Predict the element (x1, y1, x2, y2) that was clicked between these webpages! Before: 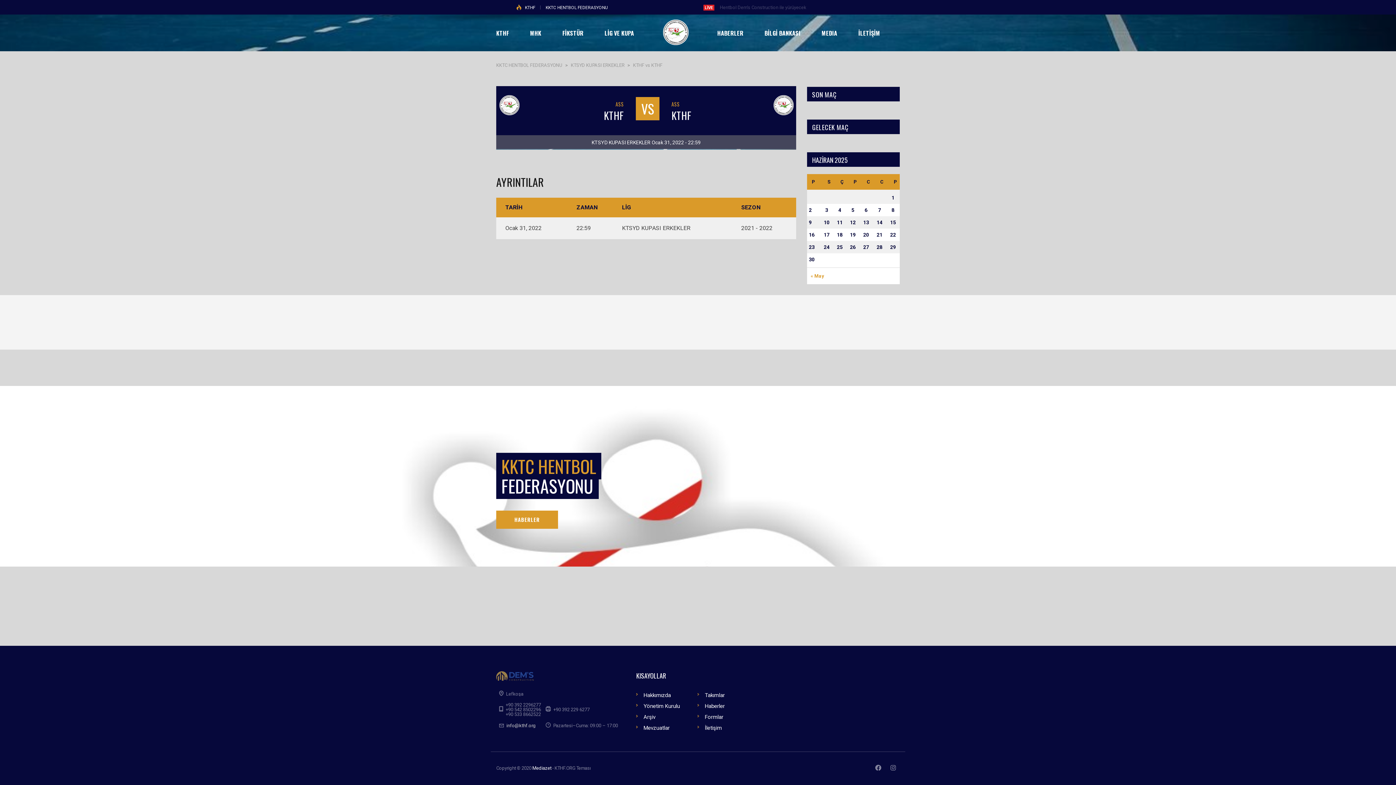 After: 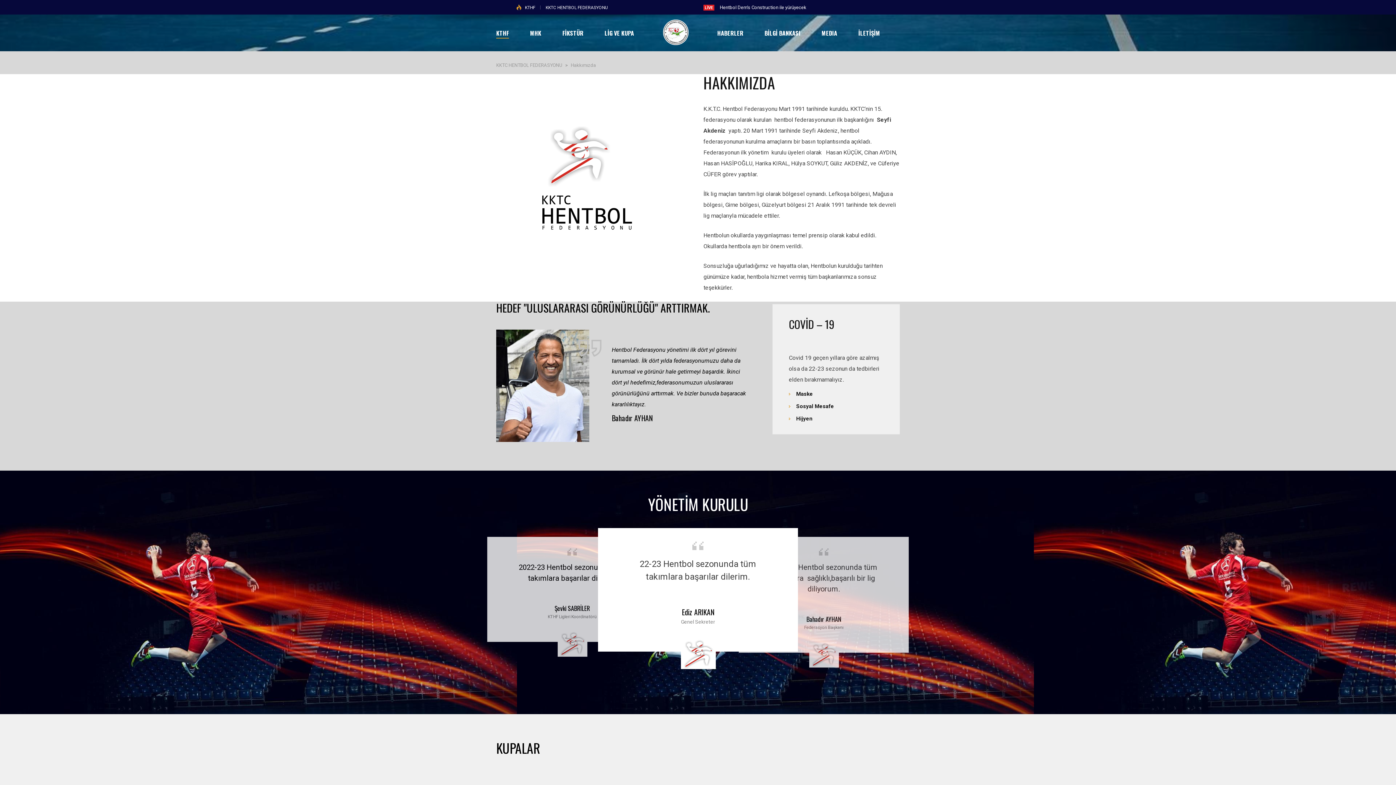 Action: bbox: (643, 690, 670, 701) label: Hakkımızda